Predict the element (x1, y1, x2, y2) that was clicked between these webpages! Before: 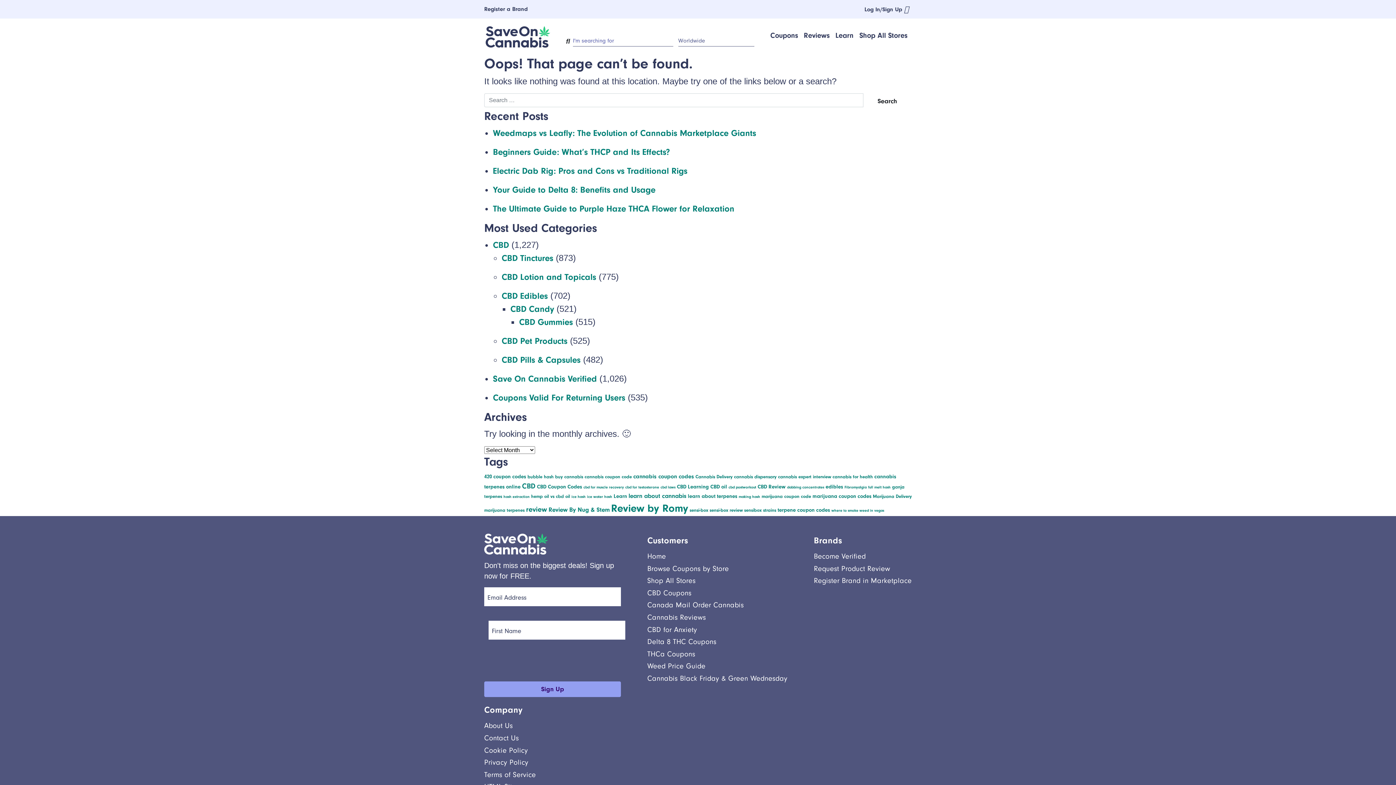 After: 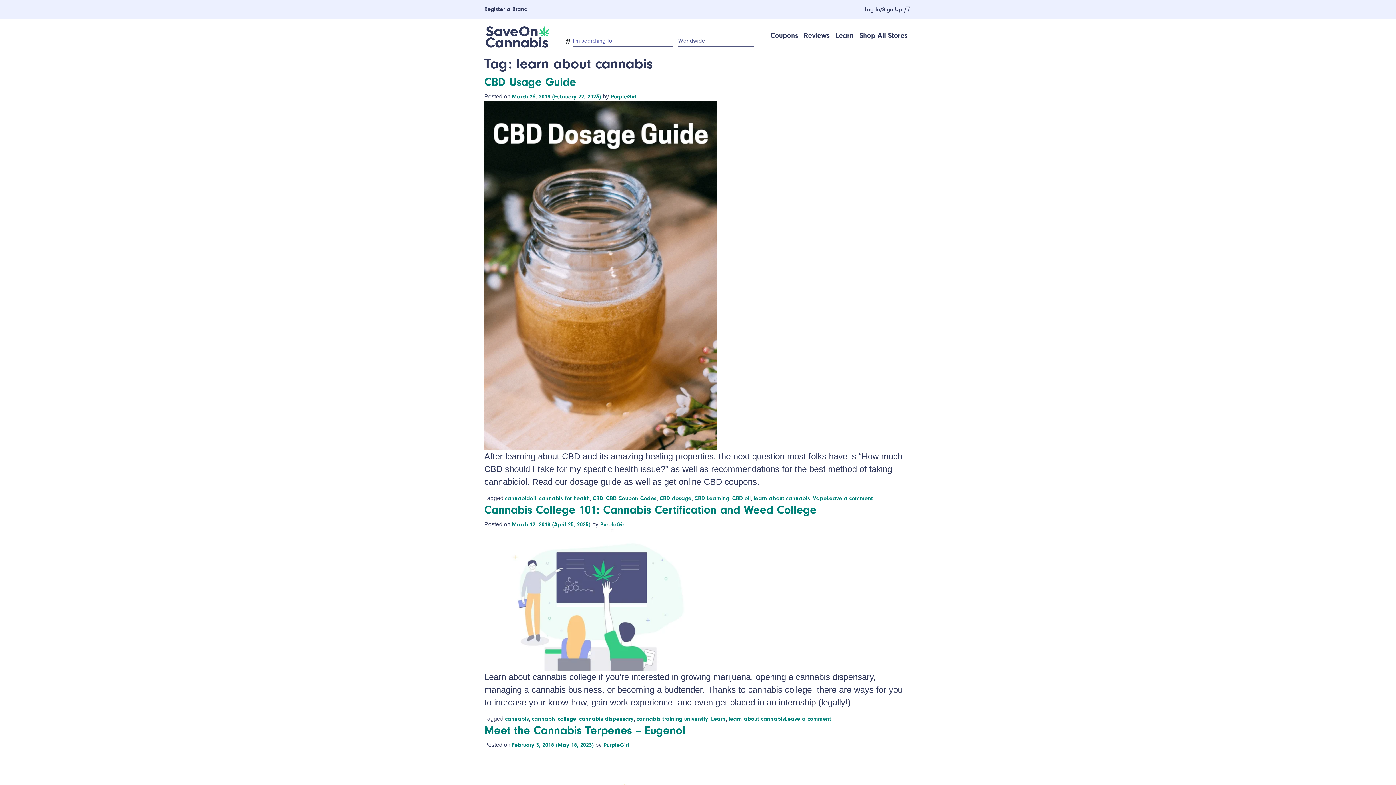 Action: label: learn about cannabis (5 items) bbox: (628, 492, 686, 499)